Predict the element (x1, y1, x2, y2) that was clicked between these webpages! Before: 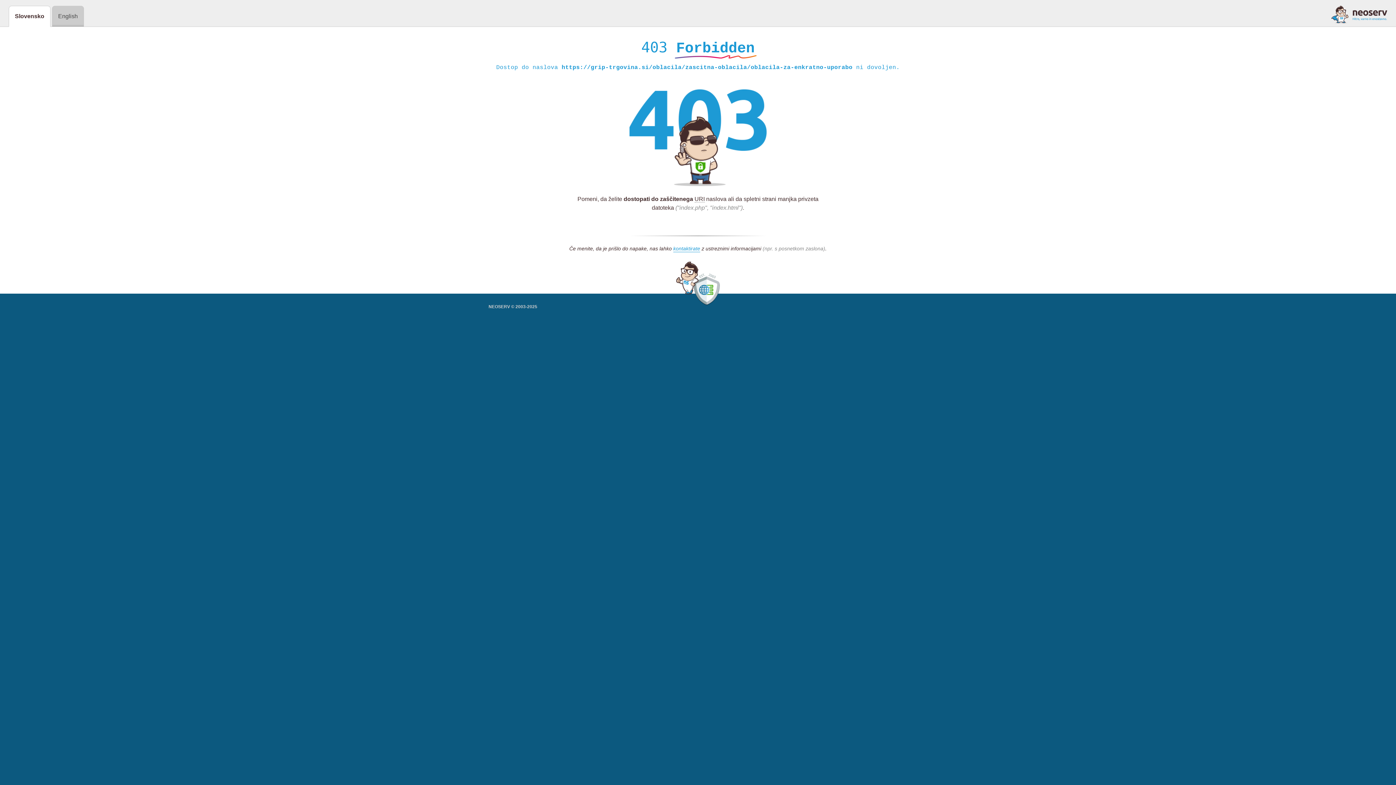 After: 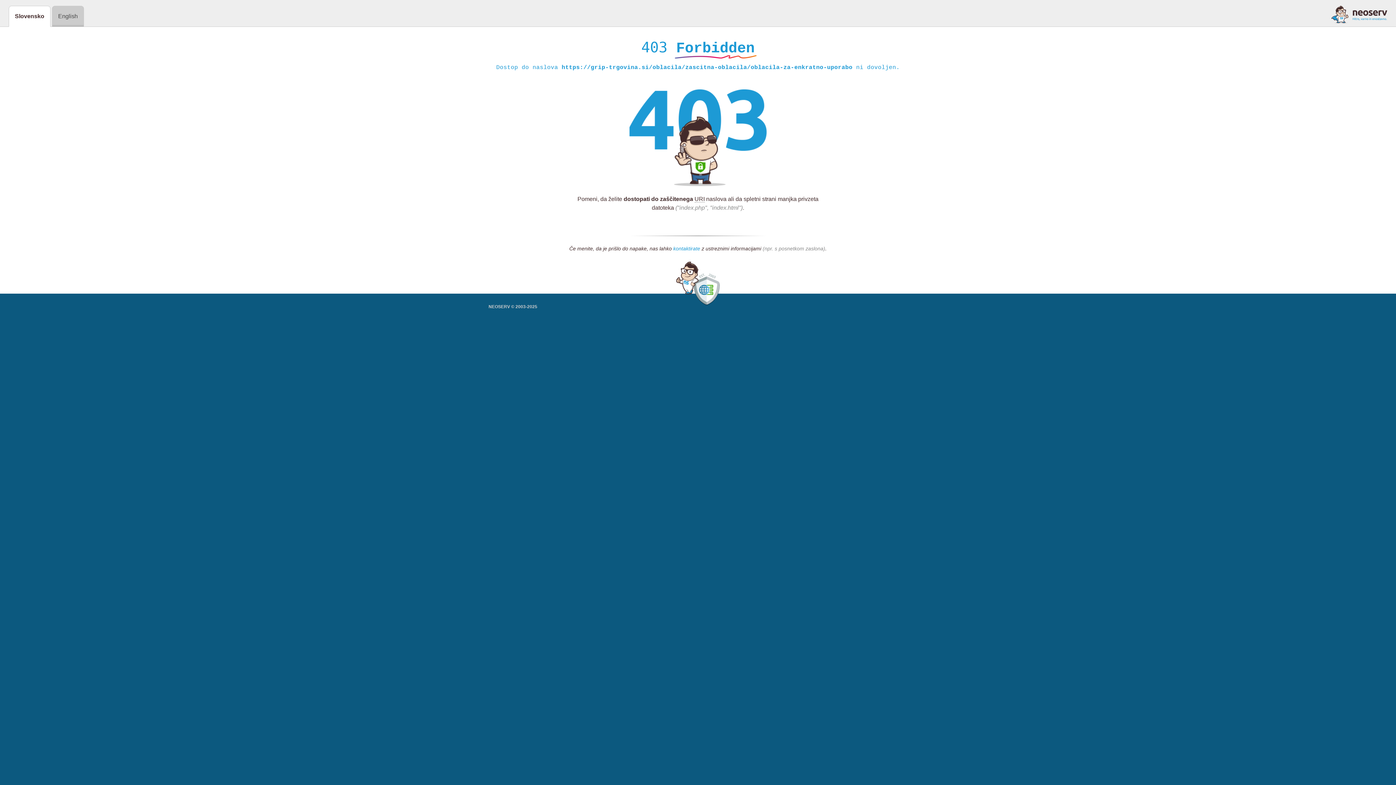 Action: bbox: (673, 245, 700, 252) label: kontaktirate